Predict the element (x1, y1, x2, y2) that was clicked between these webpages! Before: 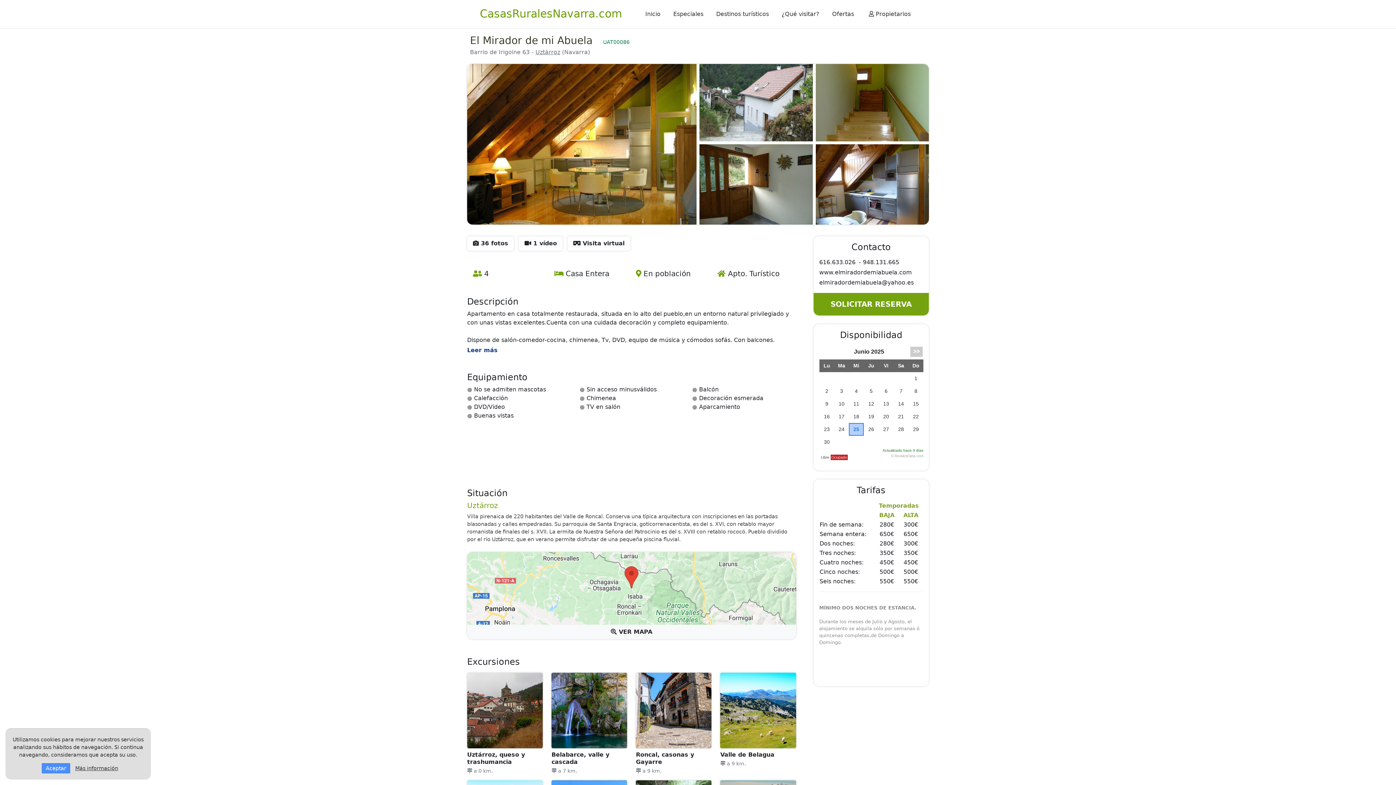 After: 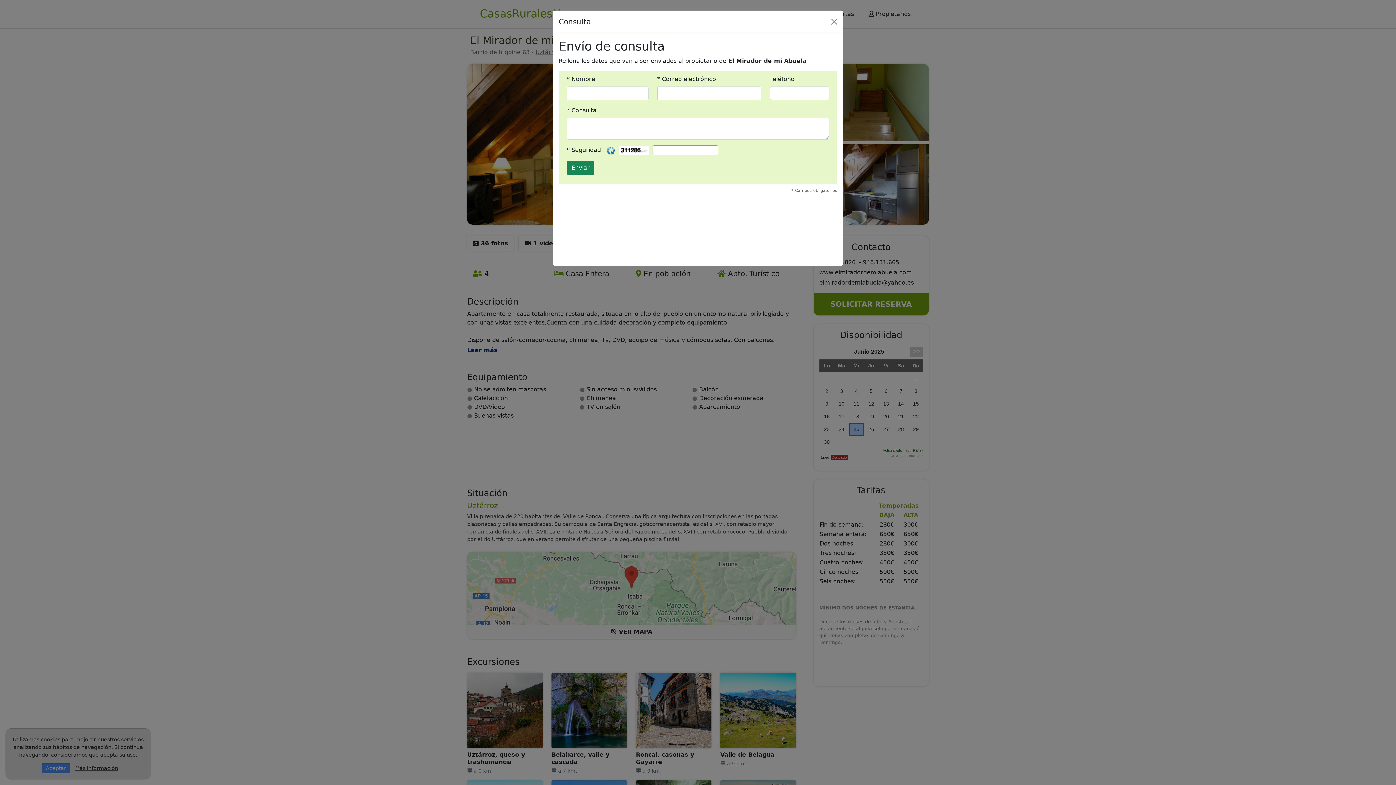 Action: bbox: (819, 279, 914, 286) label: elmiradordemiabuela@yahoo.es